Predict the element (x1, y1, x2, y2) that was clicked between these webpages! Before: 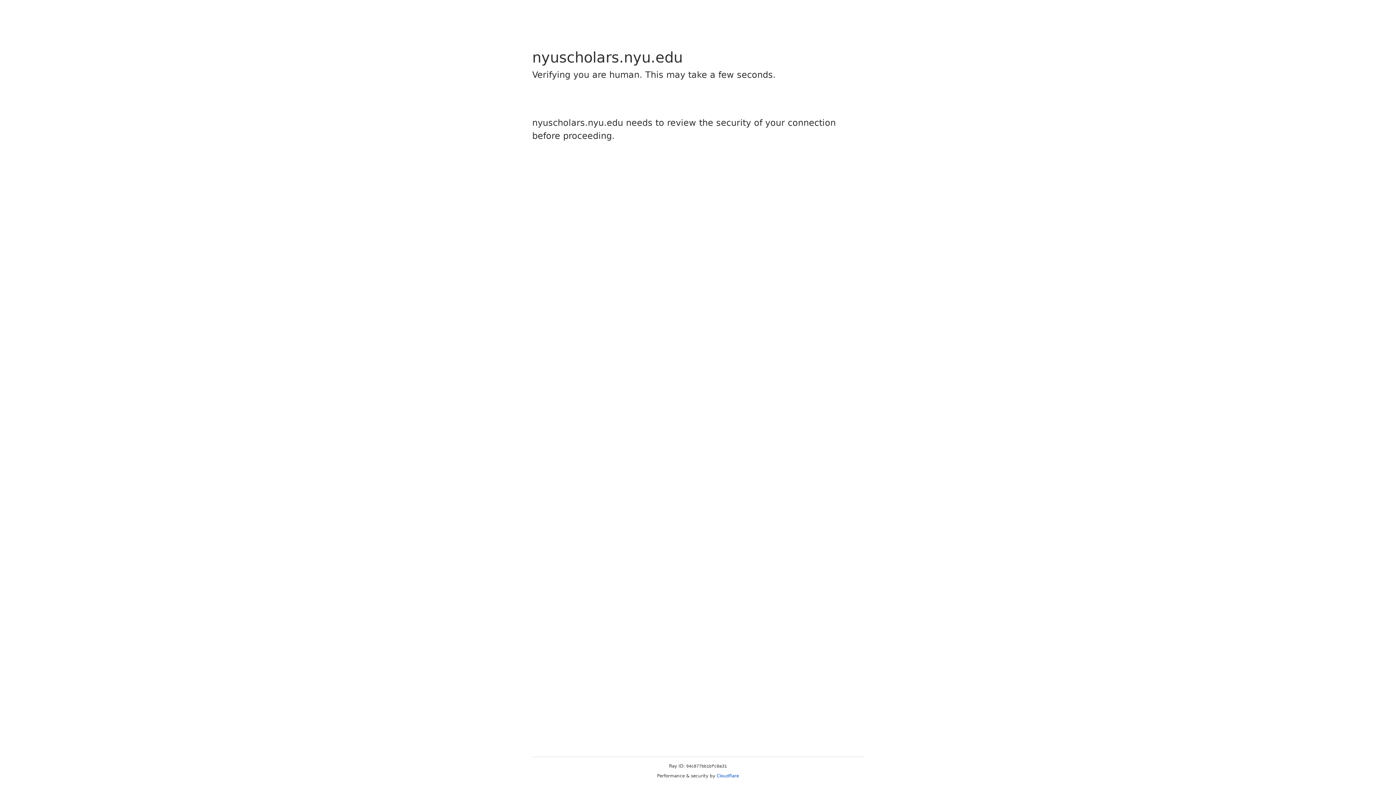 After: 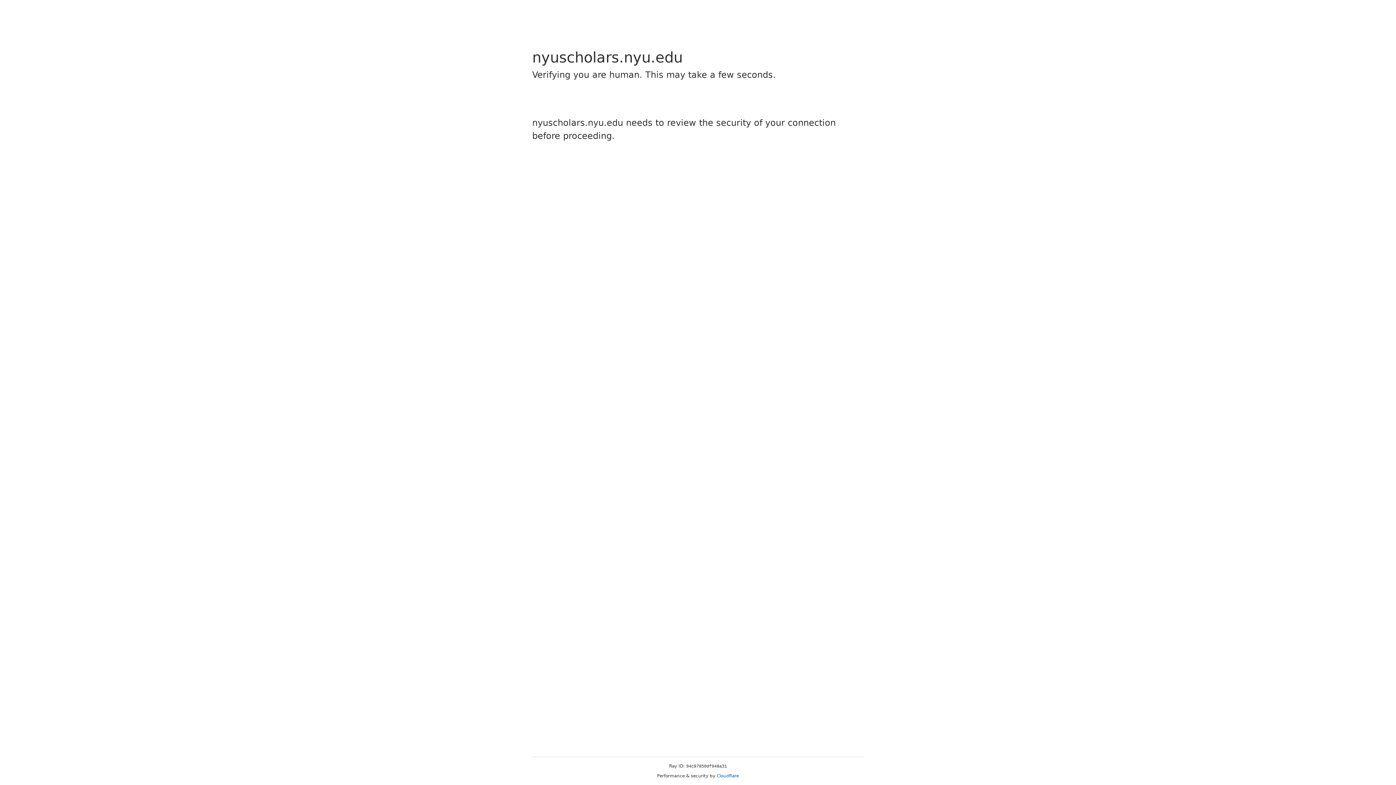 Action: bbox: (716, 773, 739, 778) label: Cloudflare